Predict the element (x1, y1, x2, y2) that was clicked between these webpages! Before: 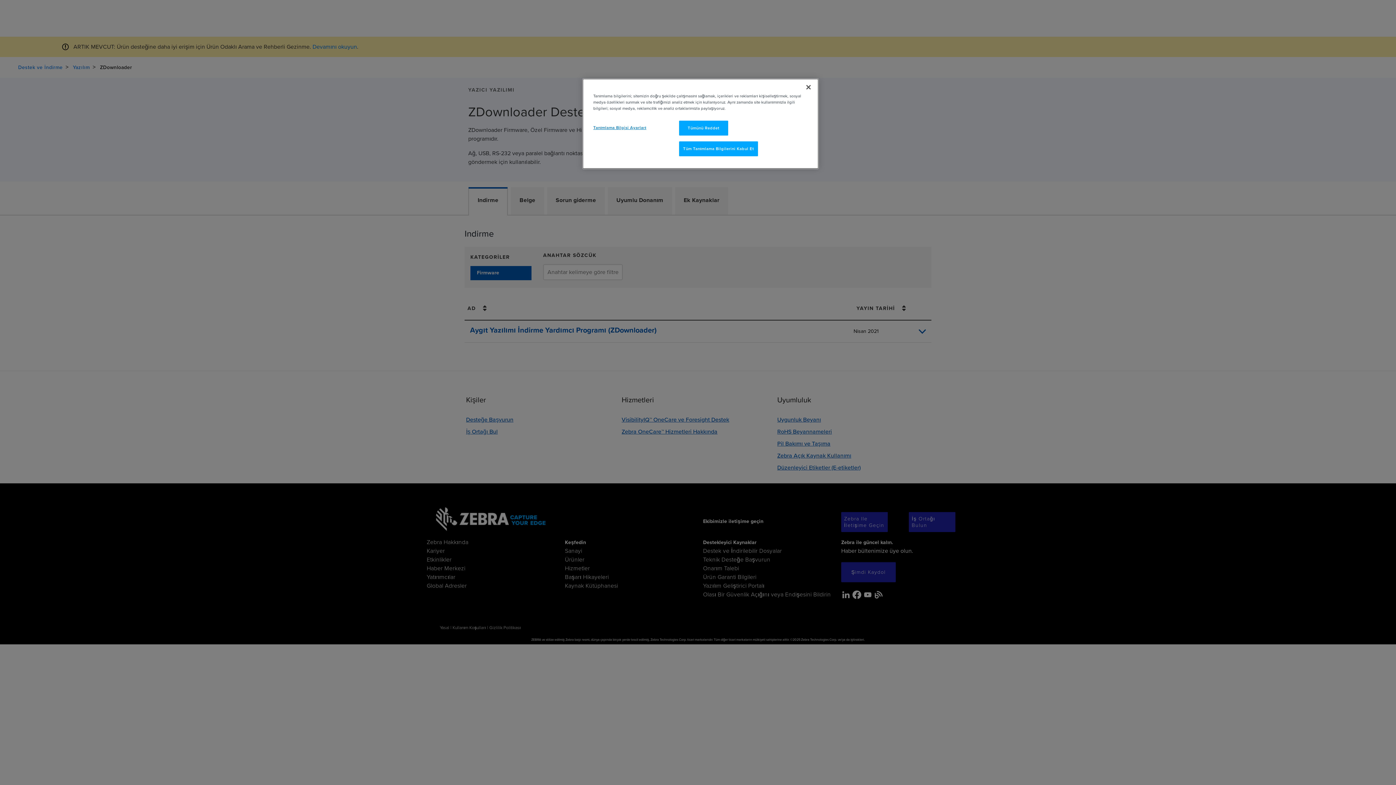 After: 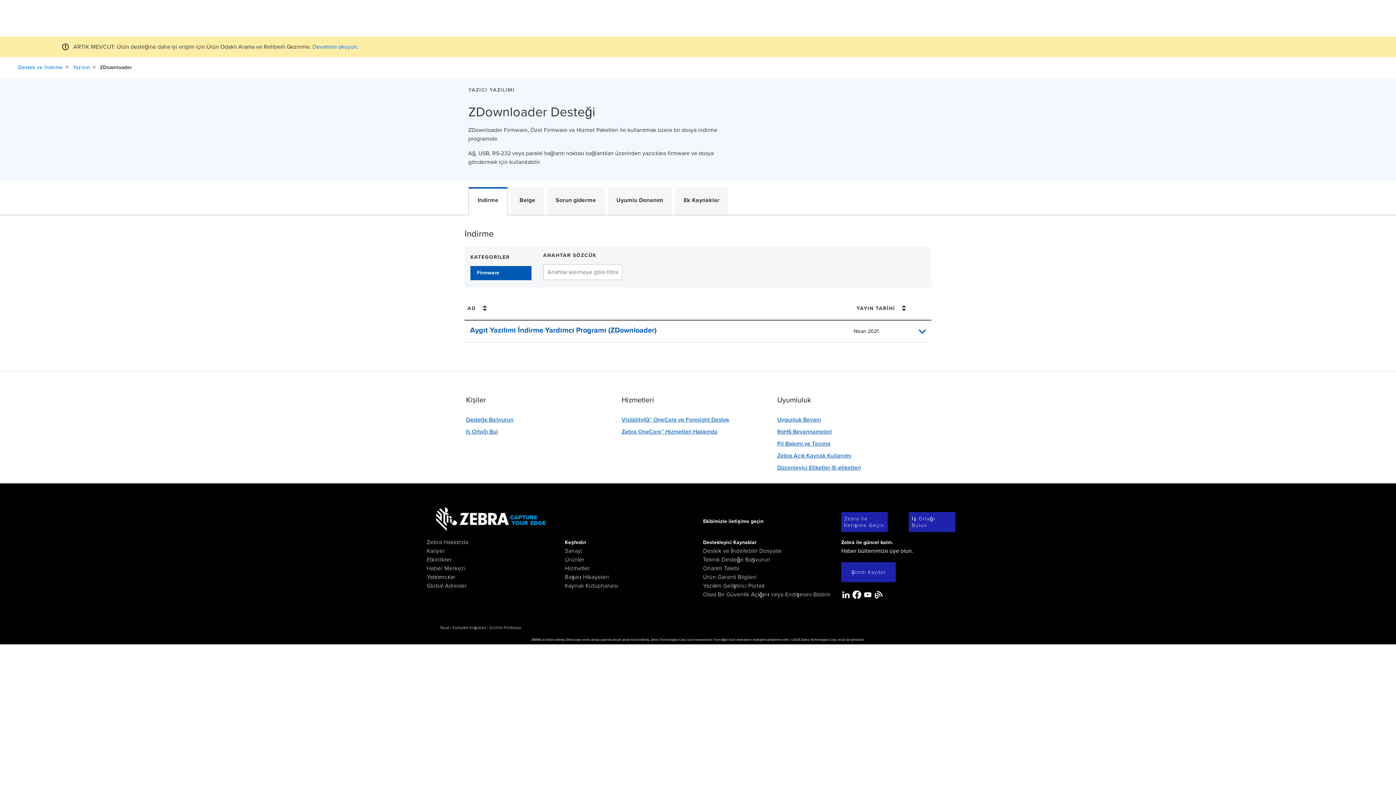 Action: bbox: (800, 79, 816, 95) label: Kapat